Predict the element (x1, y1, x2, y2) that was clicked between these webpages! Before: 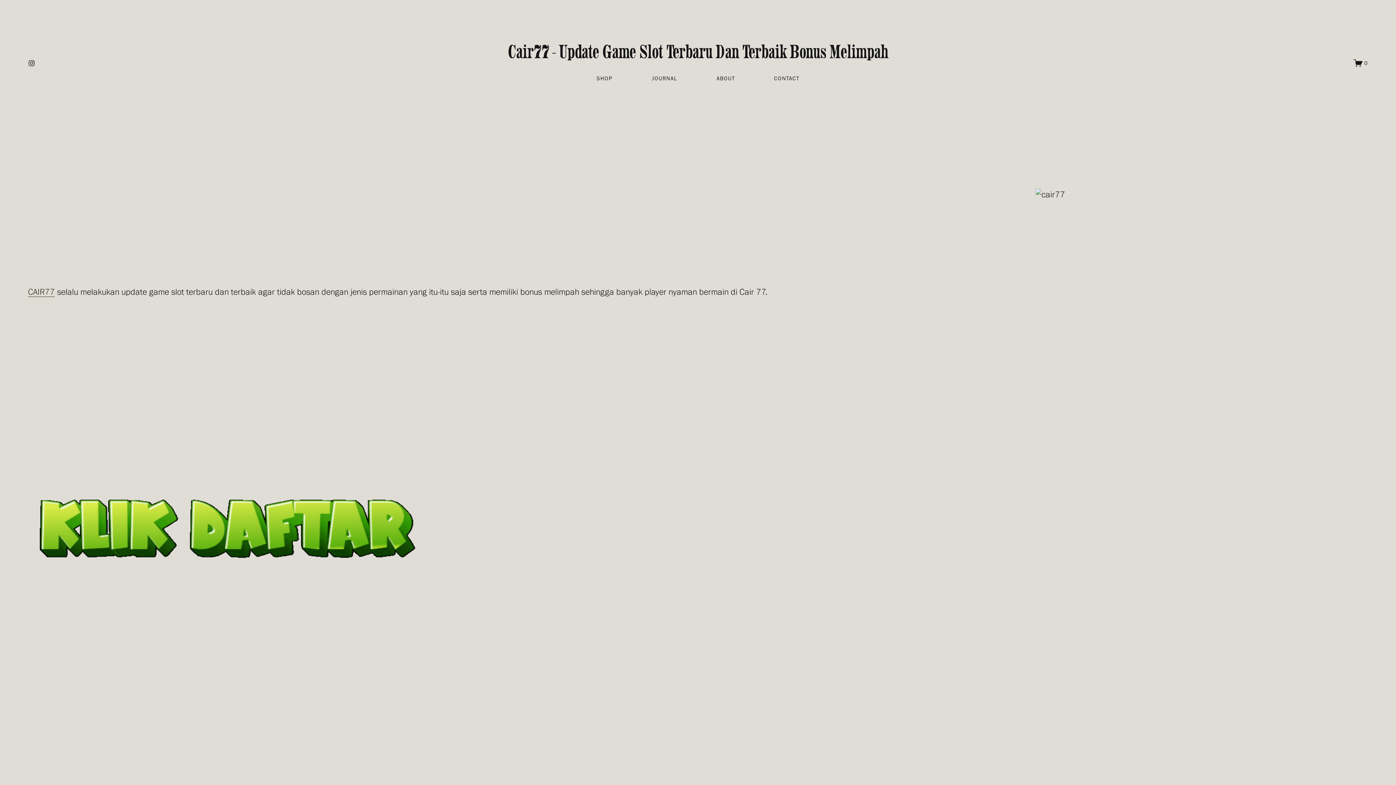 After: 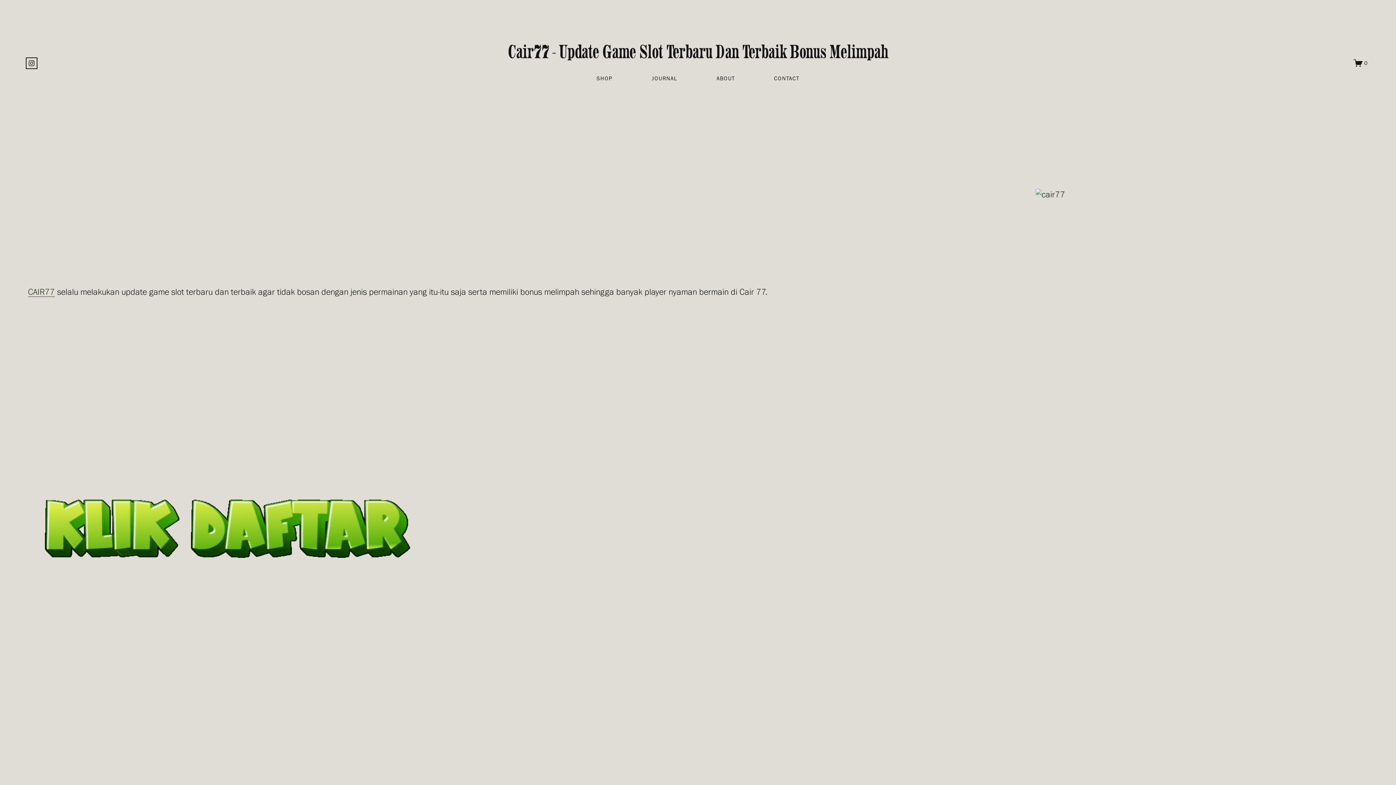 Action: label: instagram-unauth bbox: (27, 59, 35, 66)